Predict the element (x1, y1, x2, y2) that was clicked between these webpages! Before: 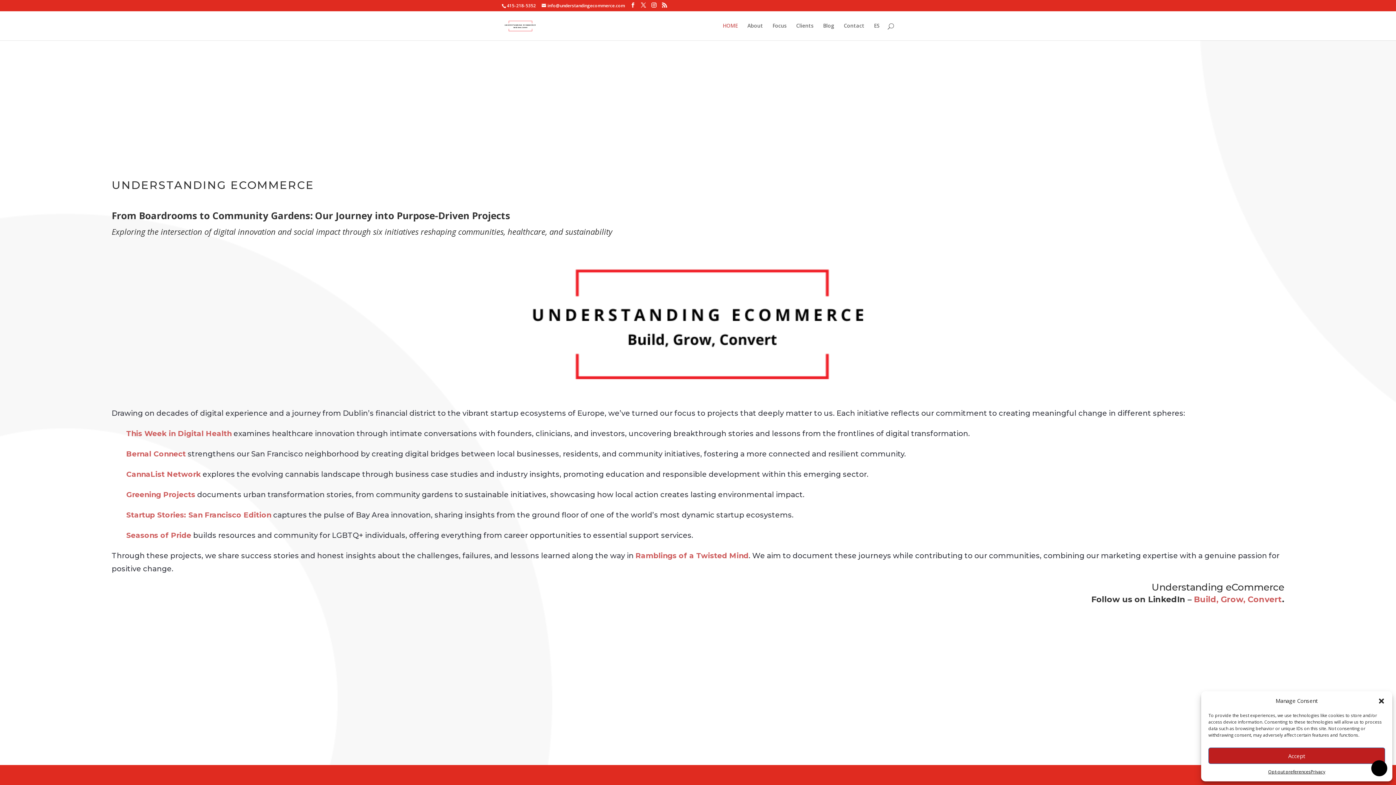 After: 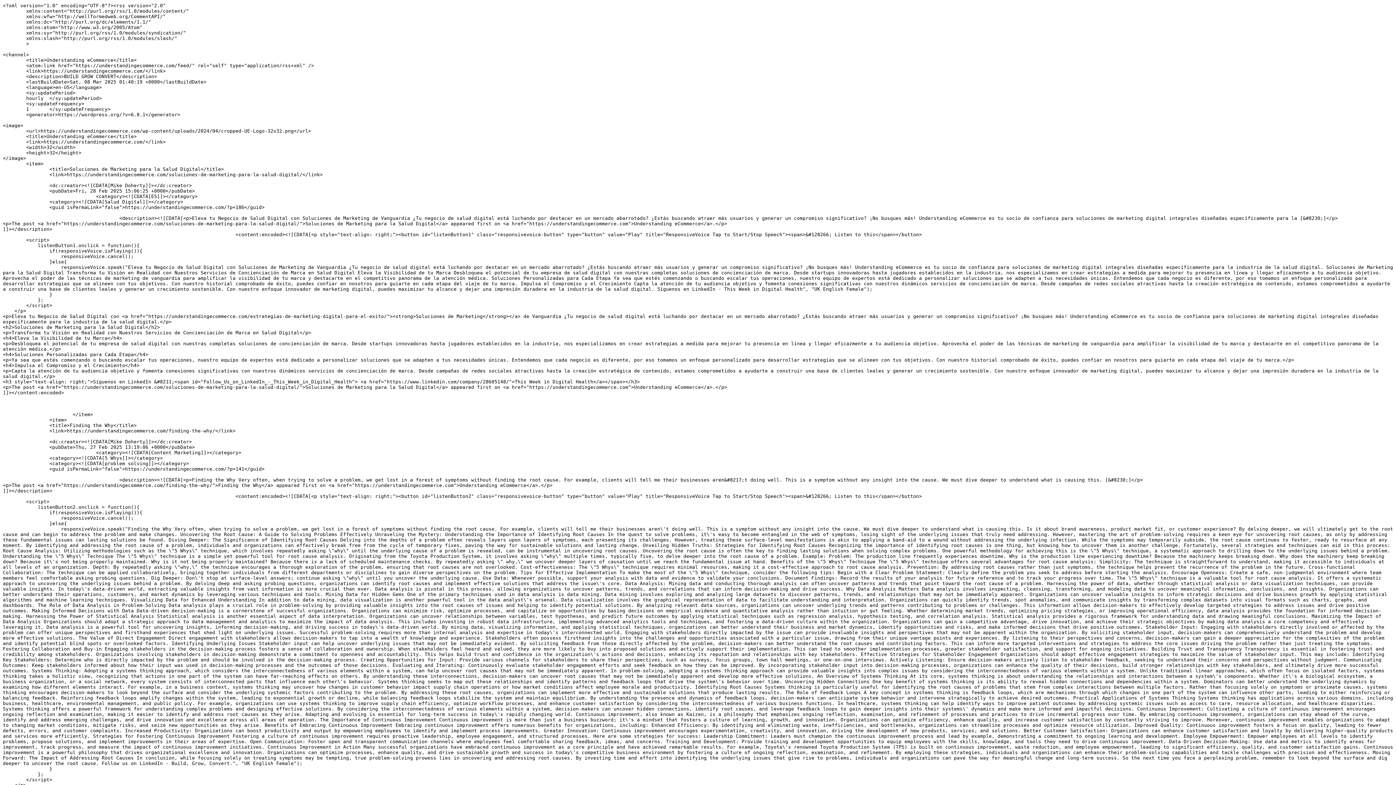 Action: bbox: (662, 2, 667, 8)